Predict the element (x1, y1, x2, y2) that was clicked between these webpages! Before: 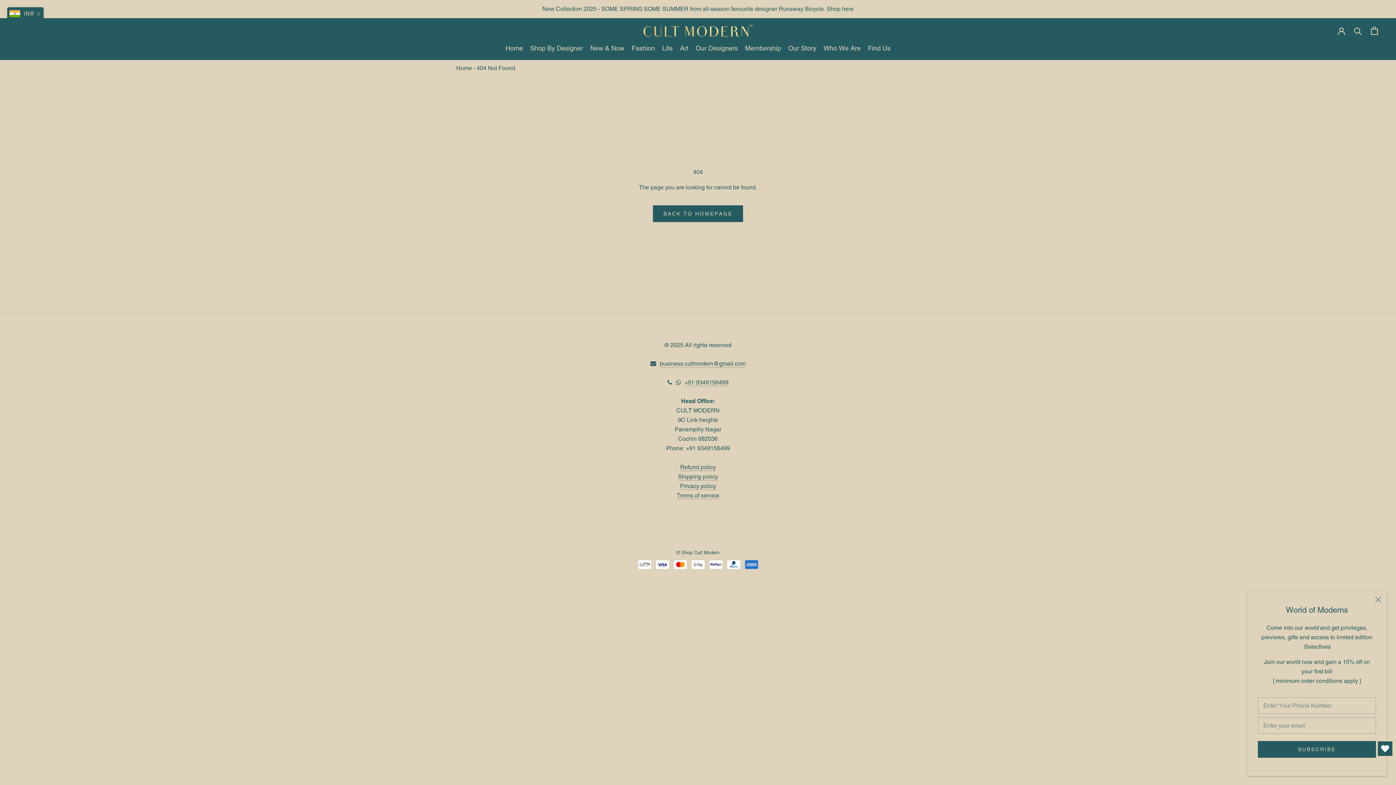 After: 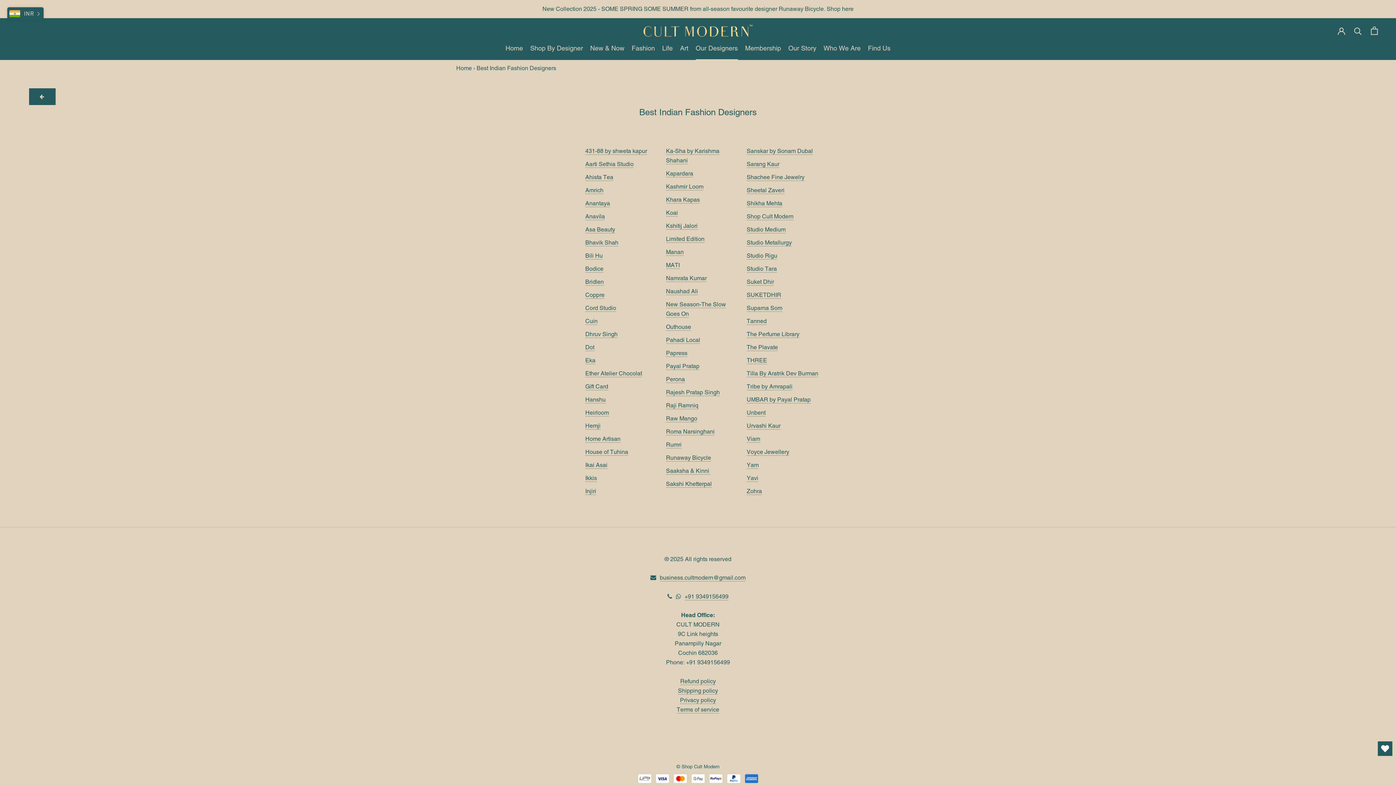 Action: label: Our Designers
Our Designers bbox: (695, 44, 738, 51)